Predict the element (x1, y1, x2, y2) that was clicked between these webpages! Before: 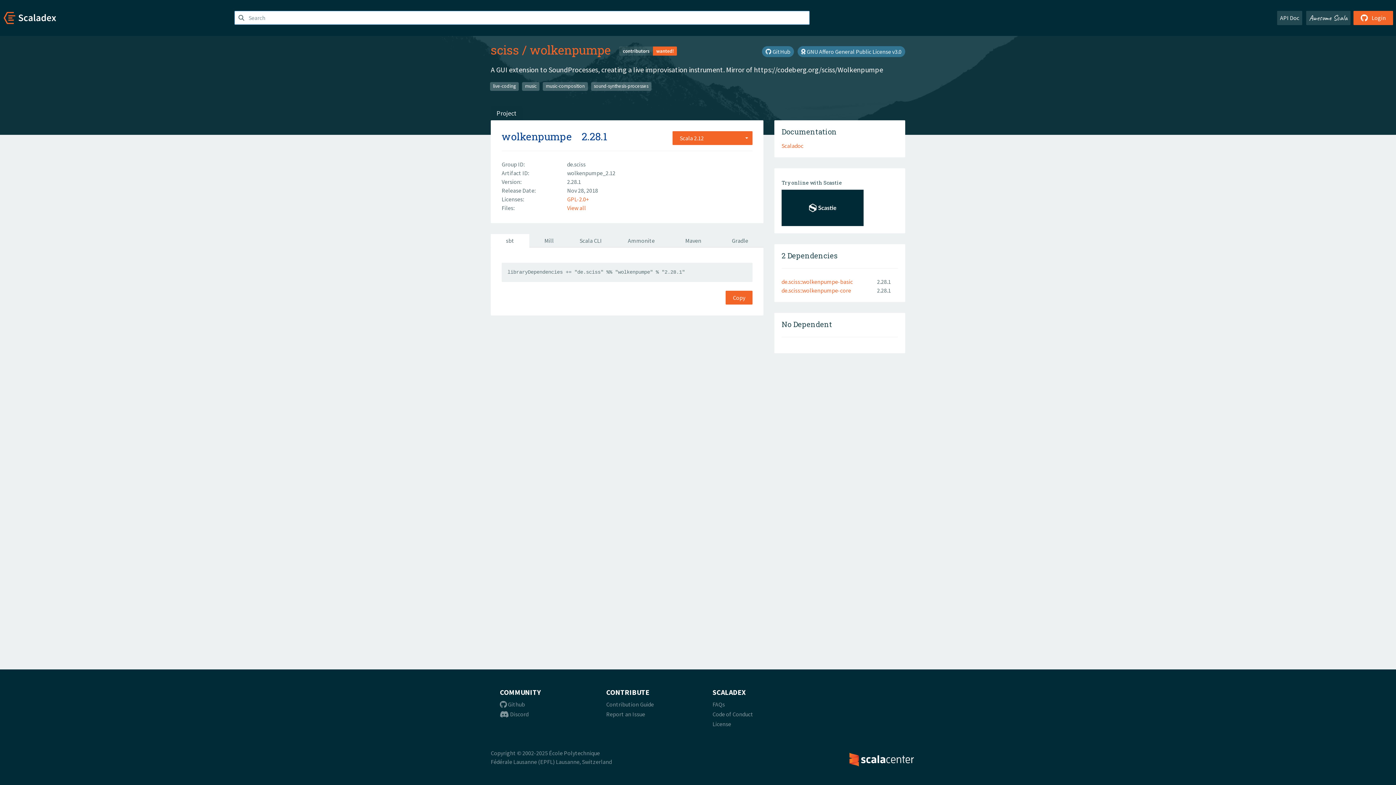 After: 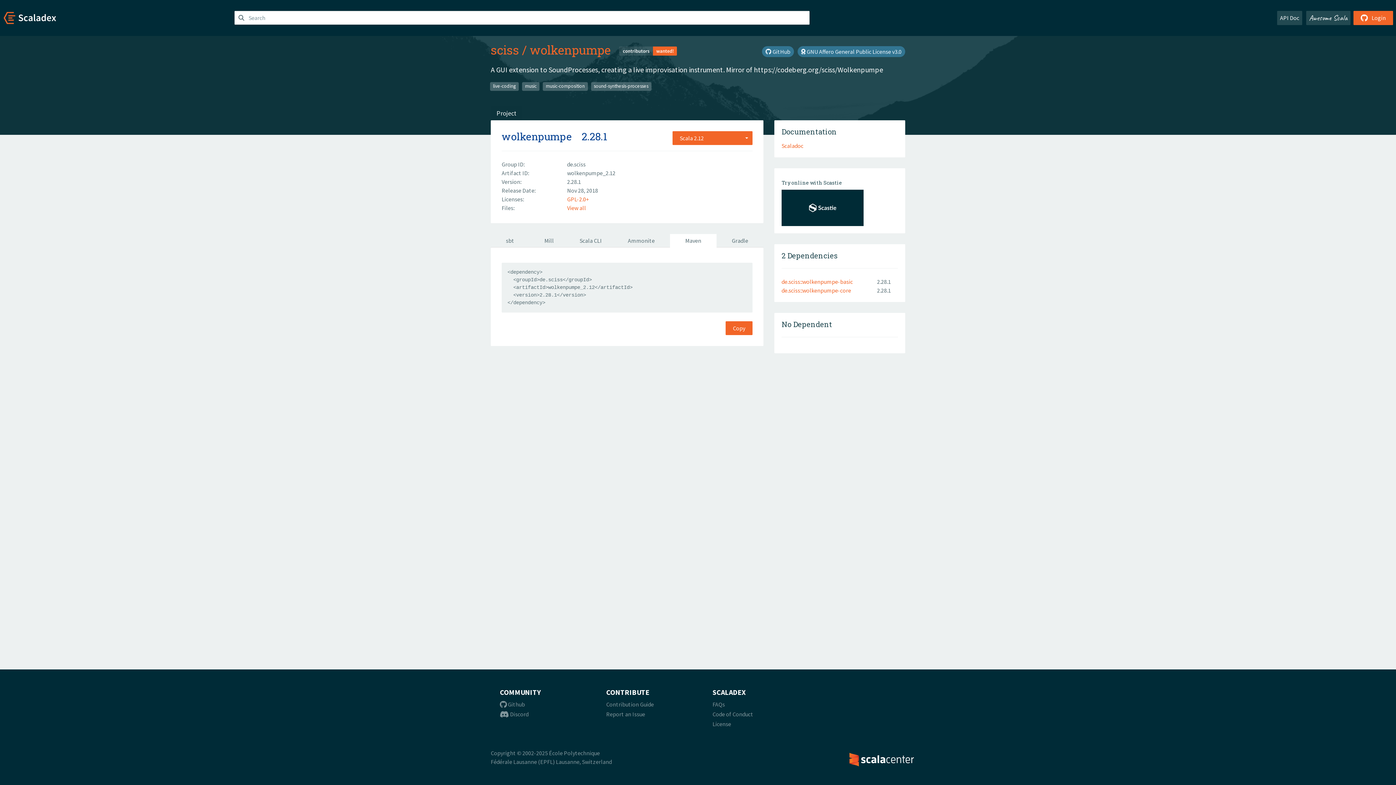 Action: bbox: (670, 234, 716, 247) label: Maven